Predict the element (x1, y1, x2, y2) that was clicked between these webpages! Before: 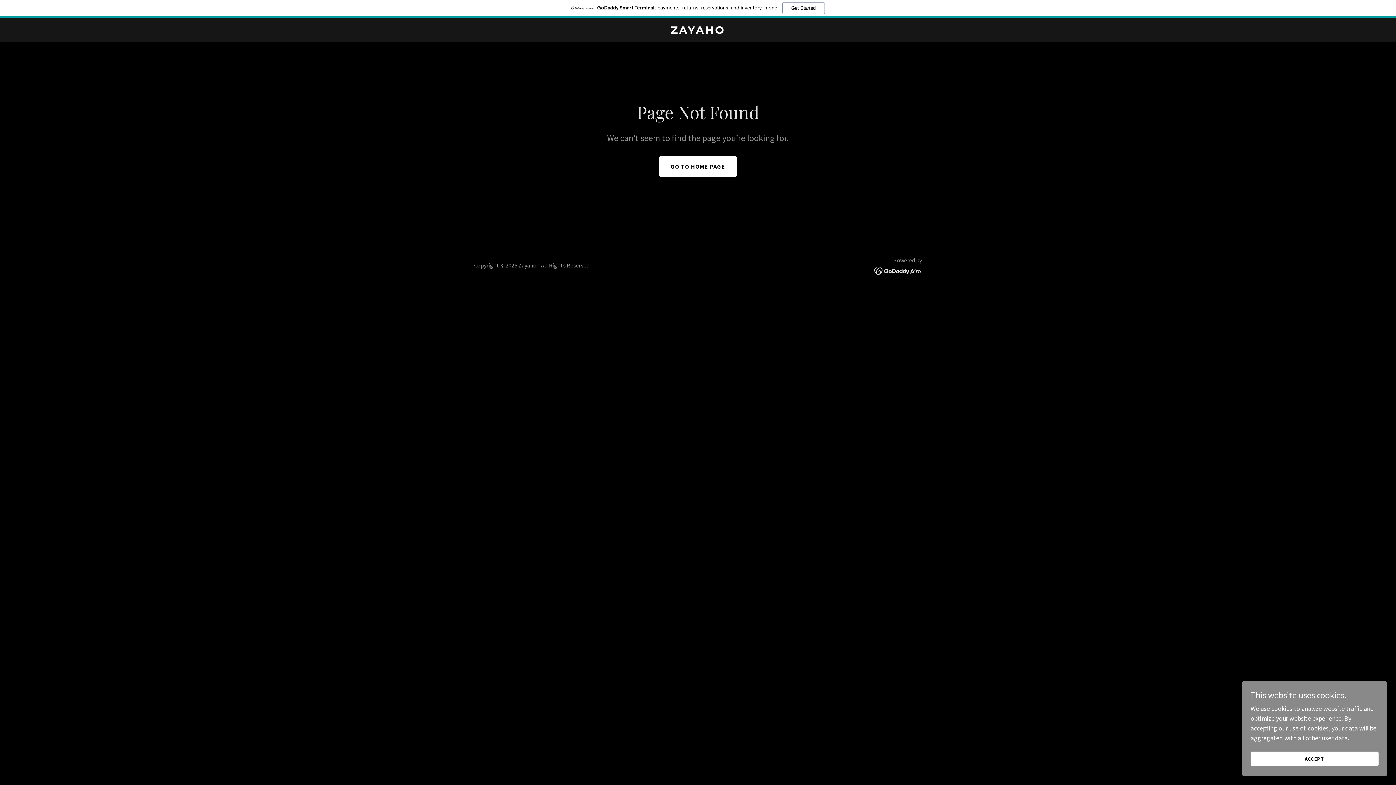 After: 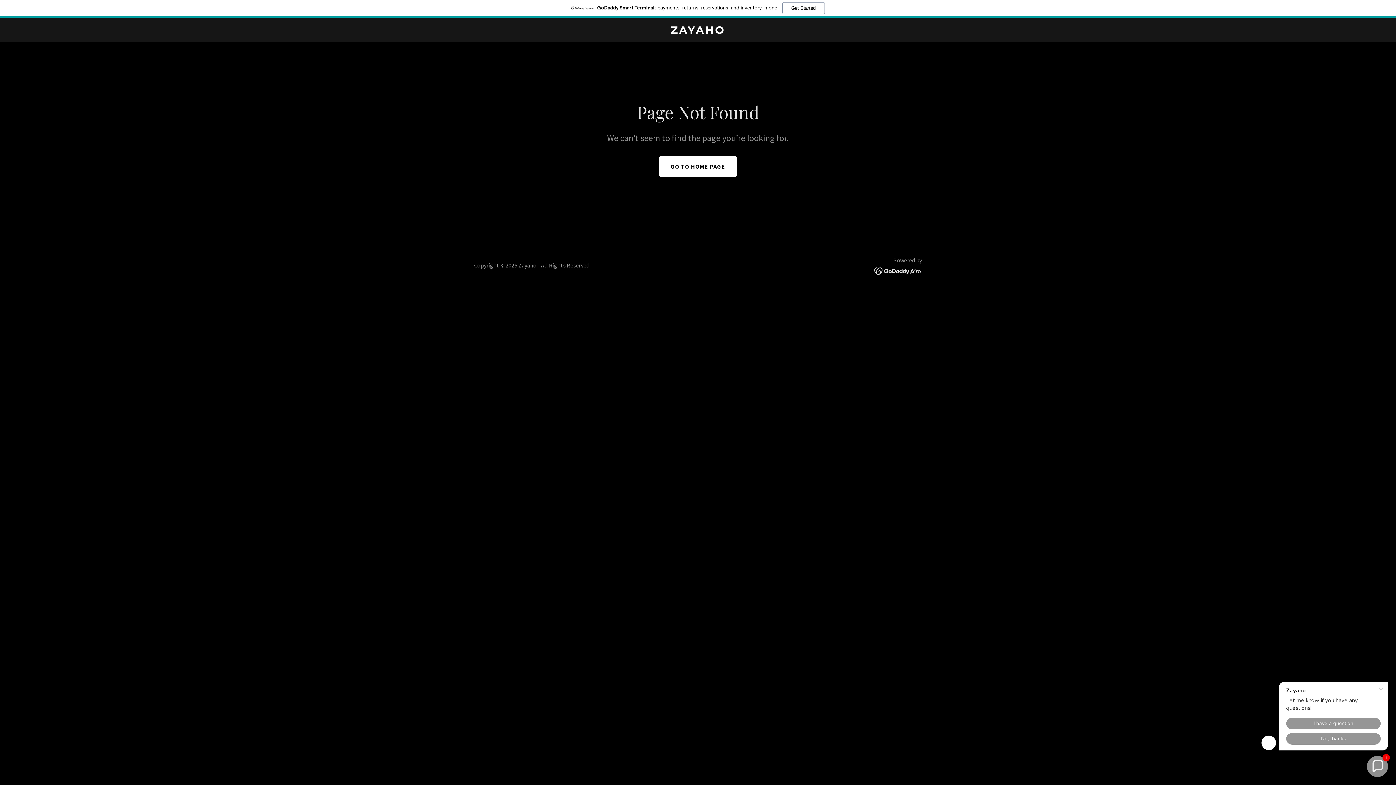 Action: bbox: (1250, 752, 1378, 766) label: ACCEPT